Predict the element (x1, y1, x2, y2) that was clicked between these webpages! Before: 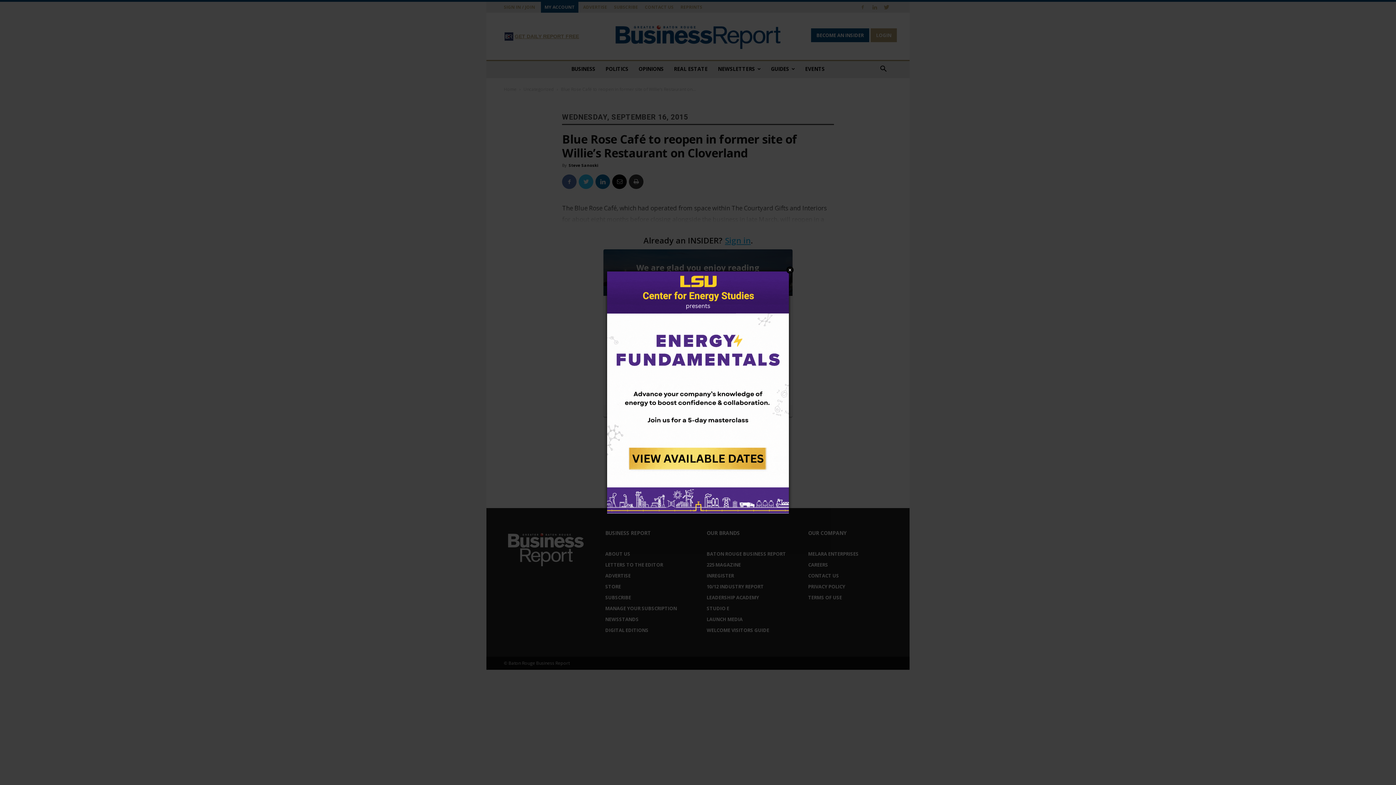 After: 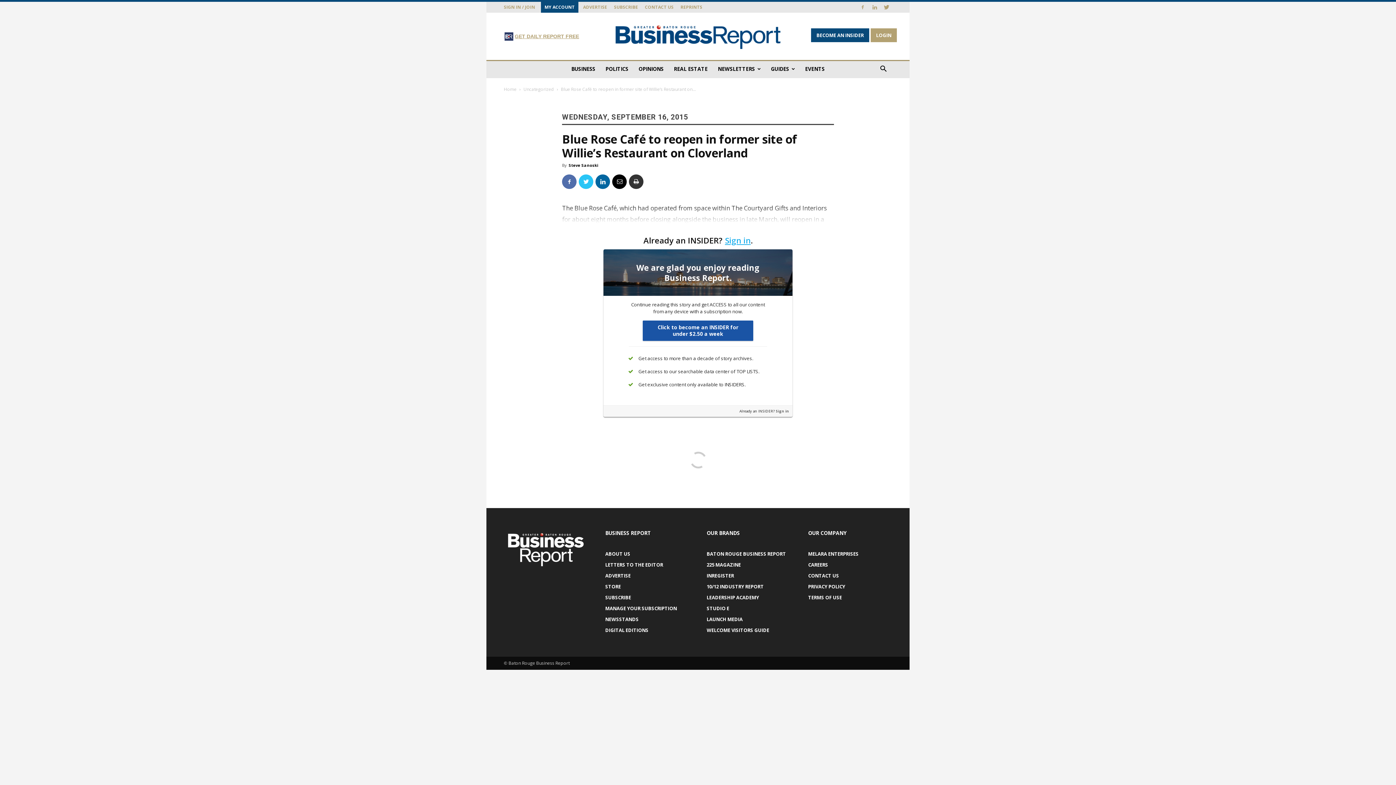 Action: bbox: (607, 271, 788, 513)